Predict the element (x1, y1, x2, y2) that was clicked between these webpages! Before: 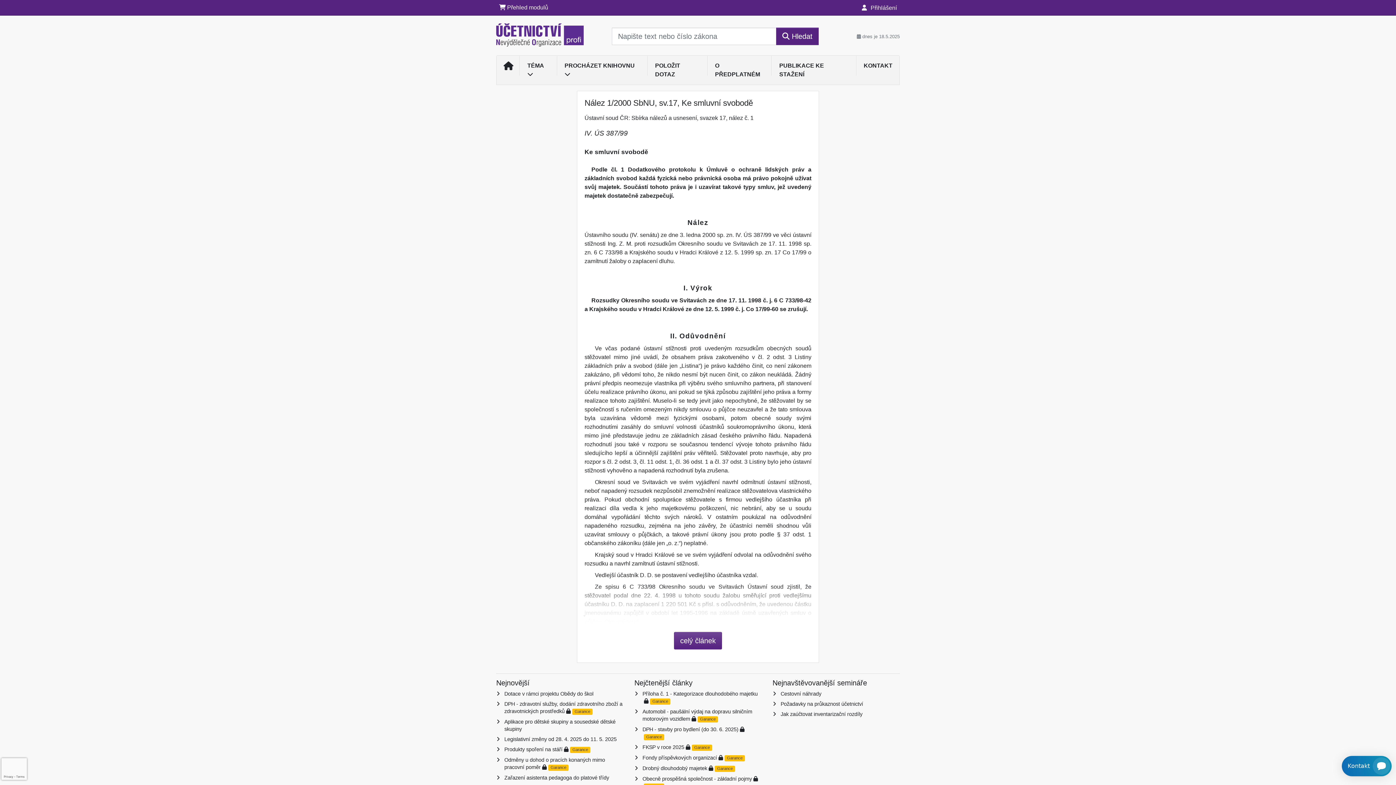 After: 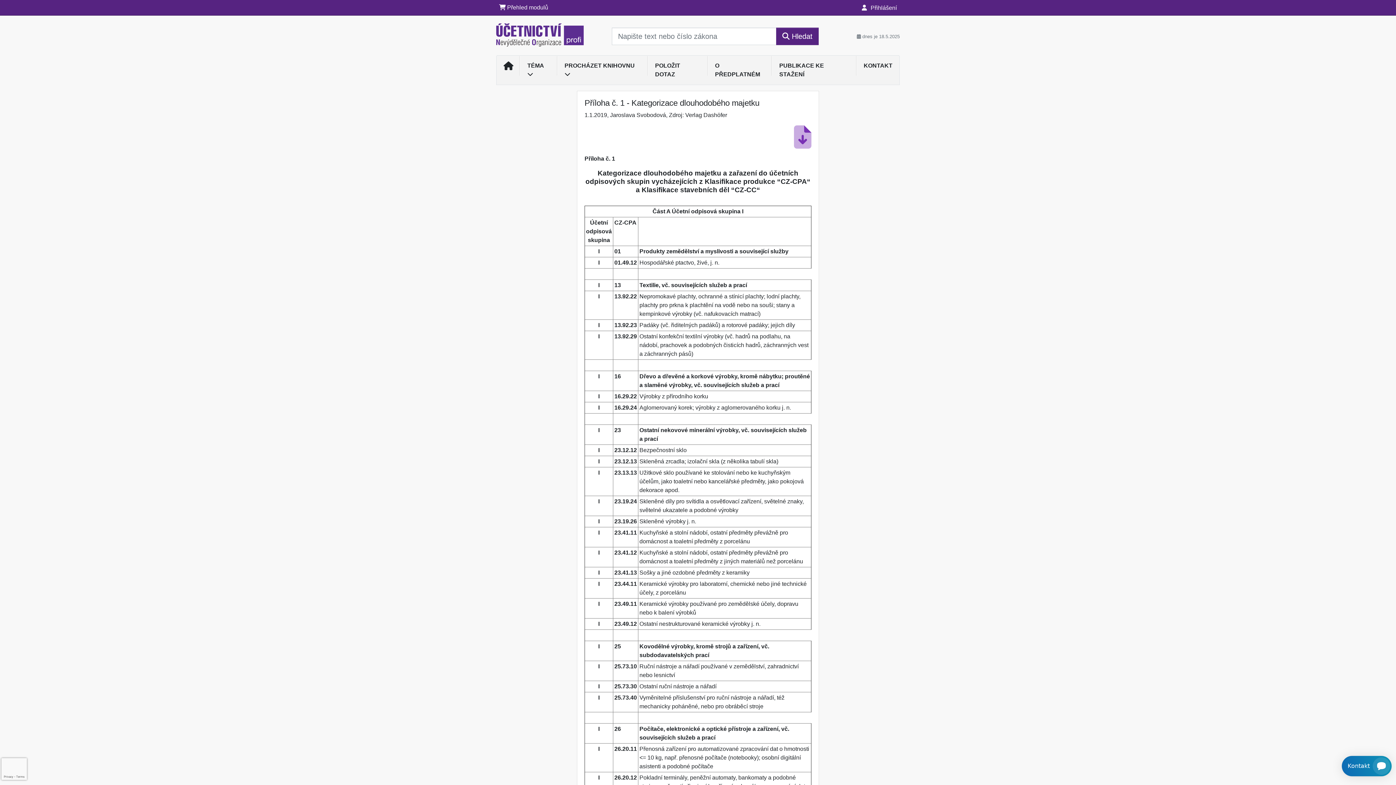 Action: bbox: (642, 691, 757, 696) label: Příloha č. 1 - Kategorizace dlouhodobého majetku